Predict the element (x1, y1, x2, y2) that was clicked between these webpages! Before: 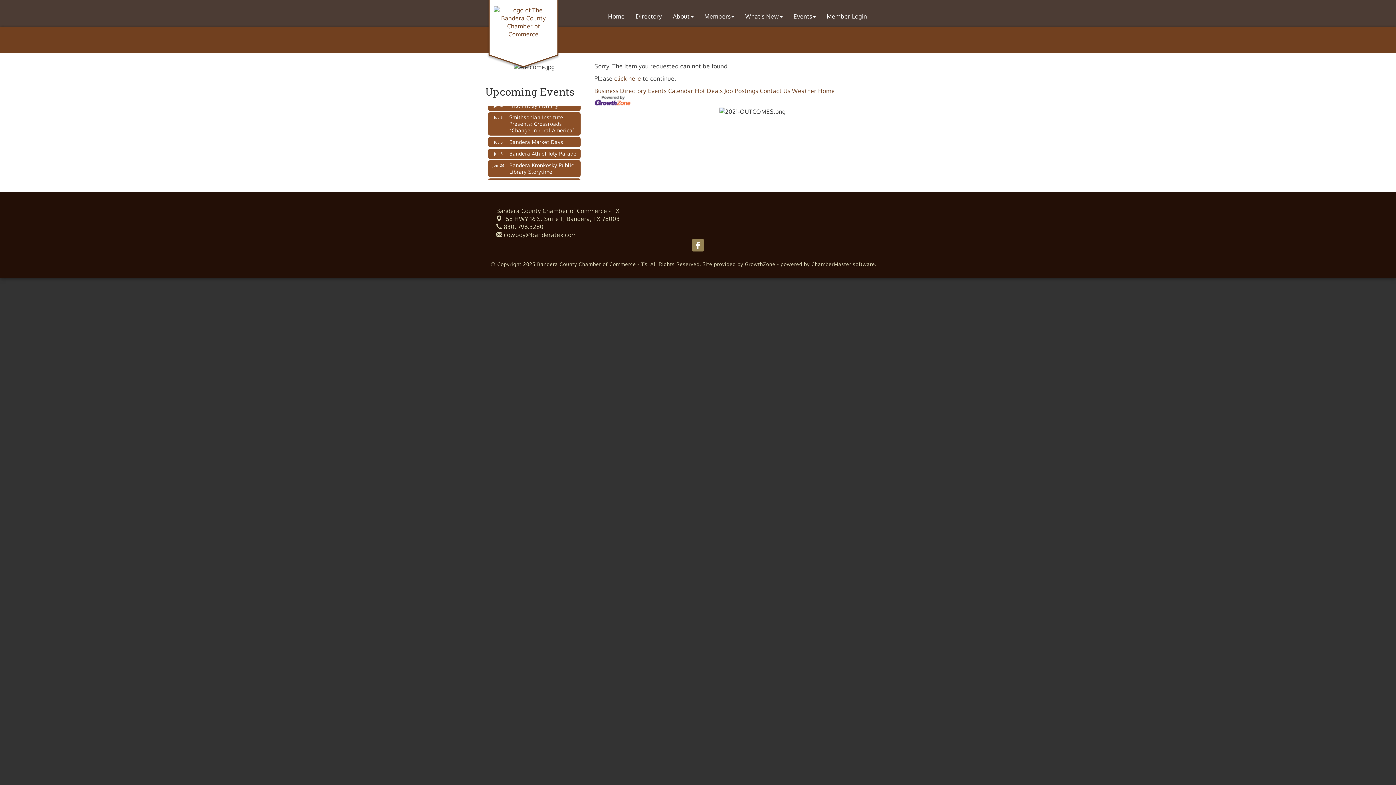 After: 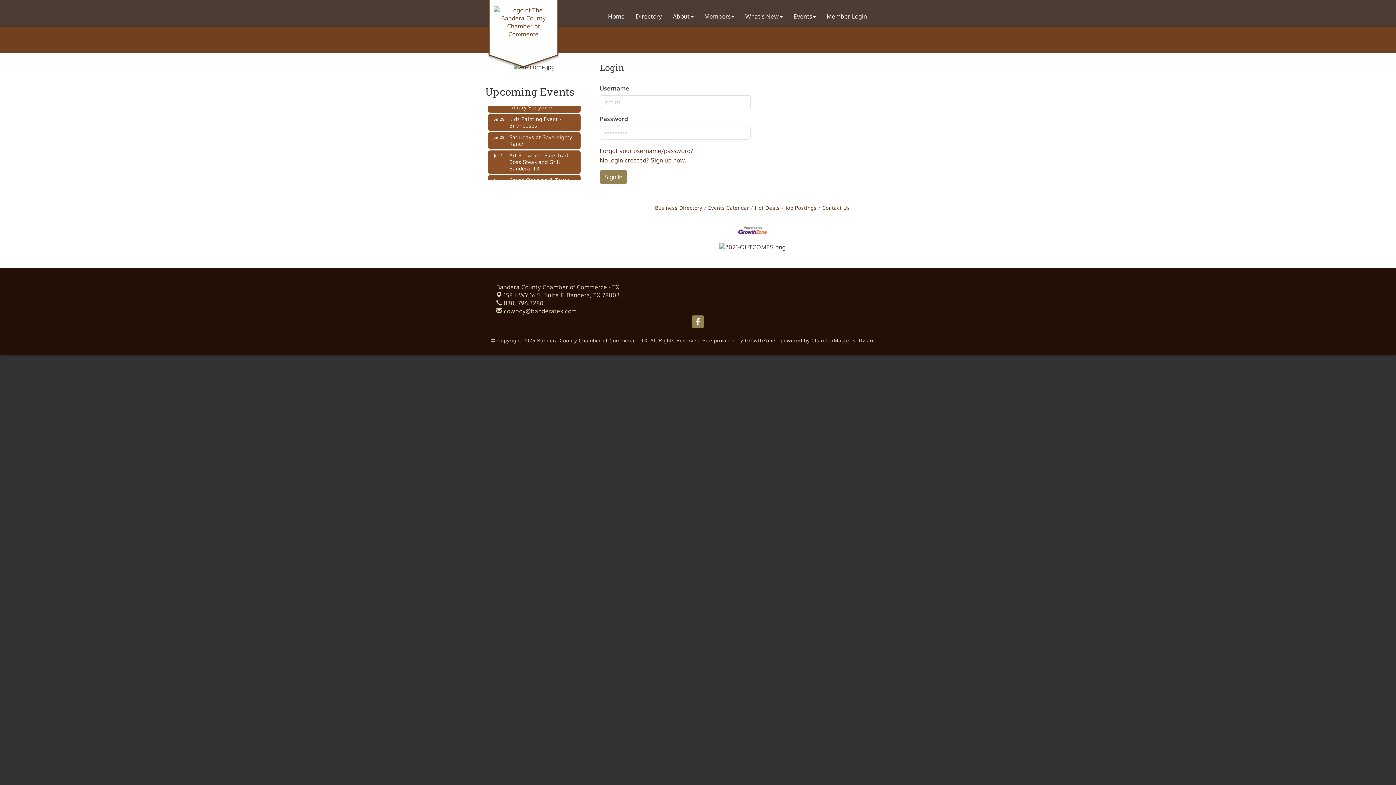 Action: label: Member Login bbox: (821, 7, 872, 25)